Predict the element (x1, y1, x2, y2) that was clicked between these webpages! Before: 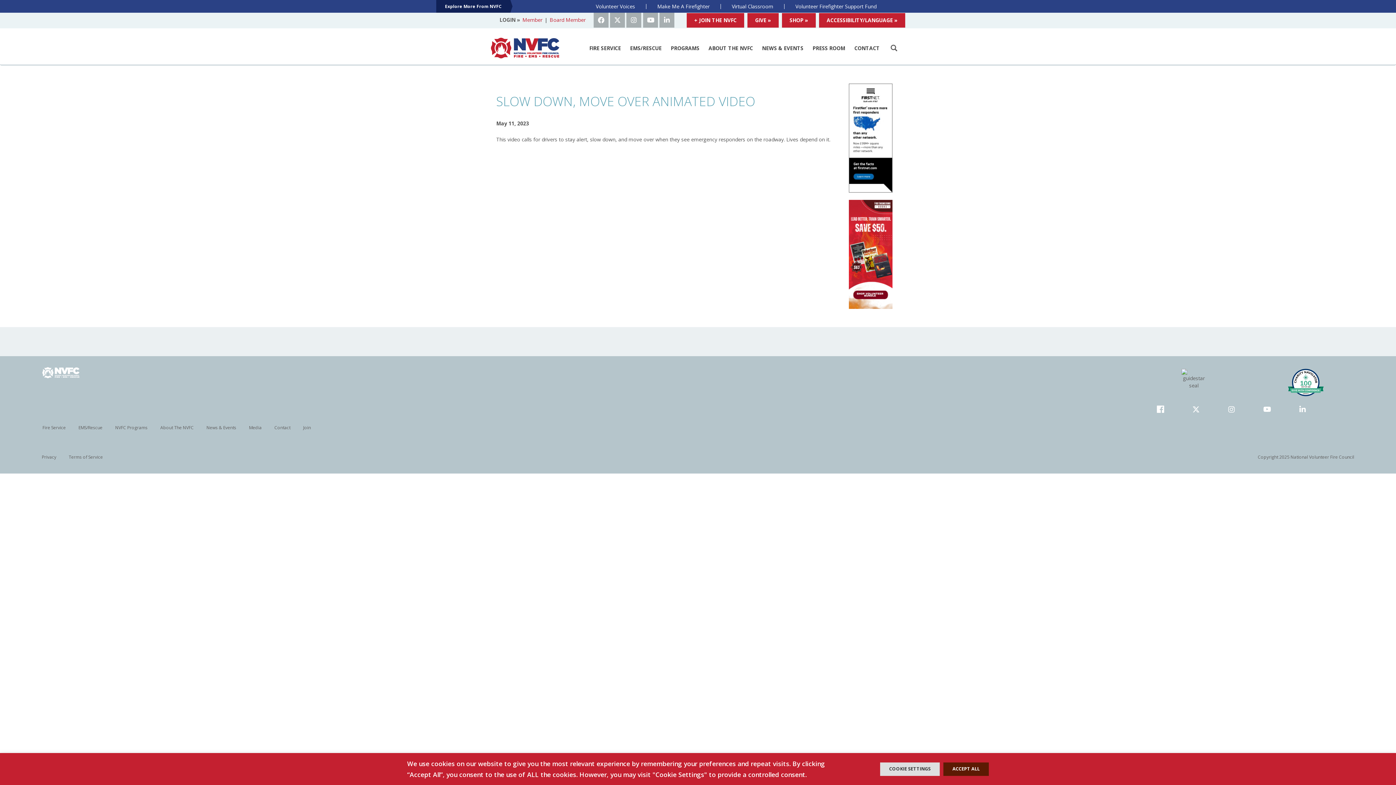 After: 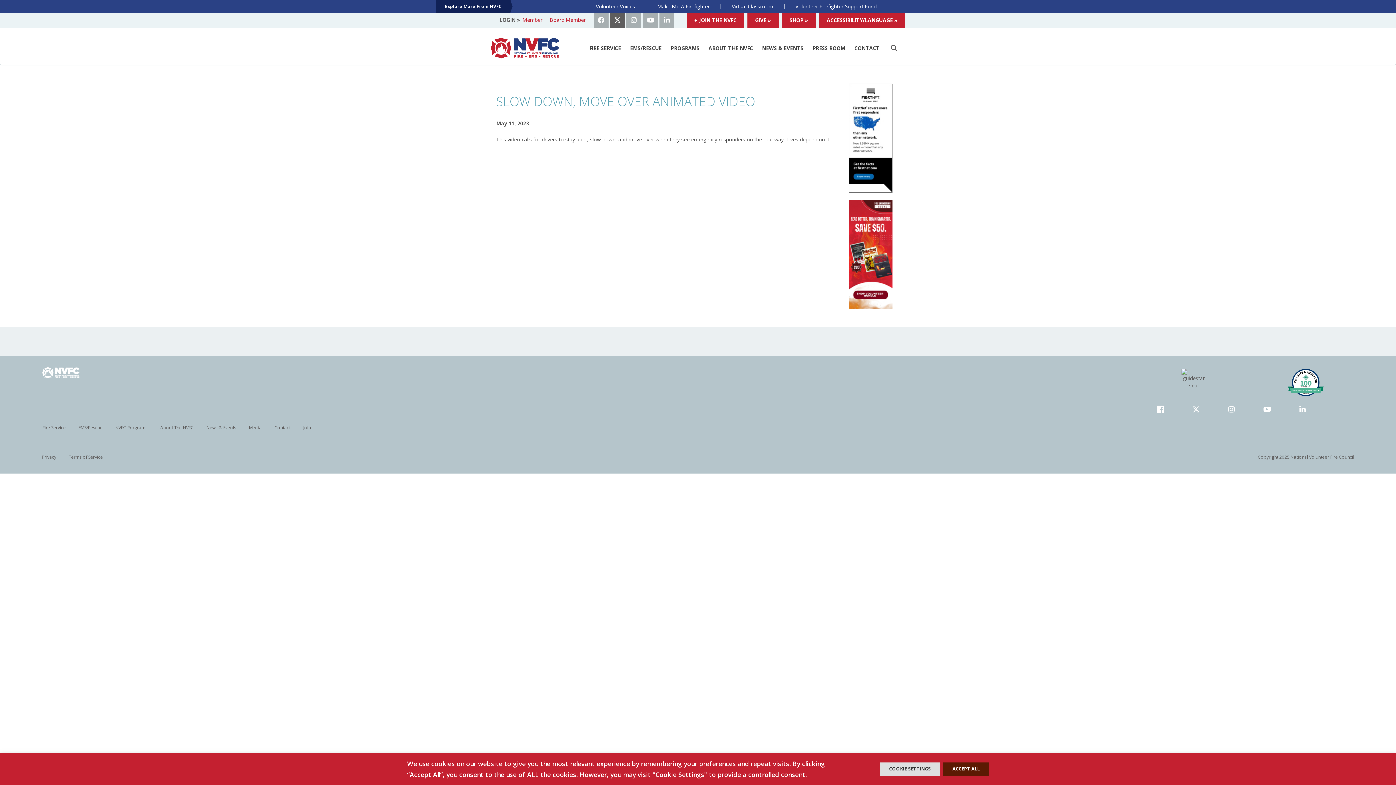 Action: bbox: (610, 12, 625, 27)